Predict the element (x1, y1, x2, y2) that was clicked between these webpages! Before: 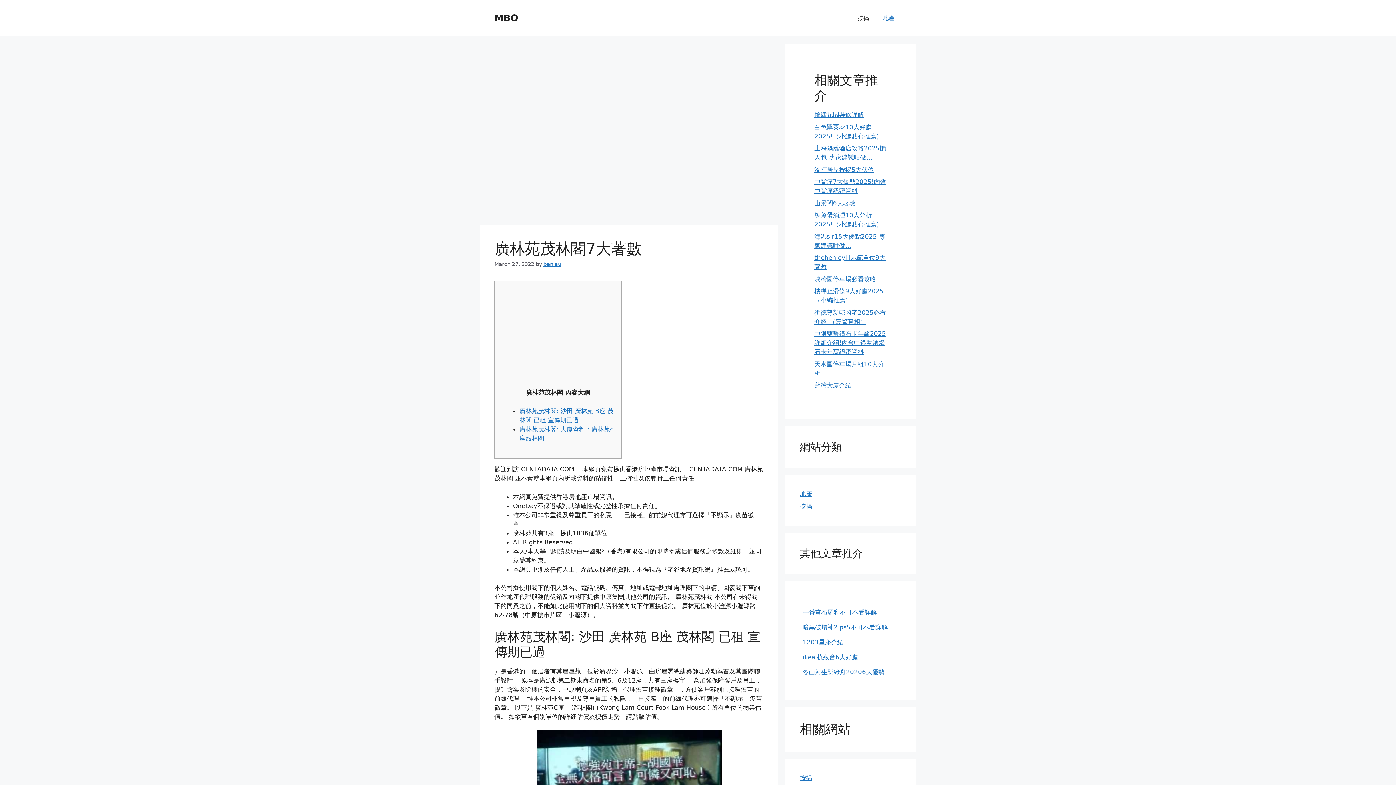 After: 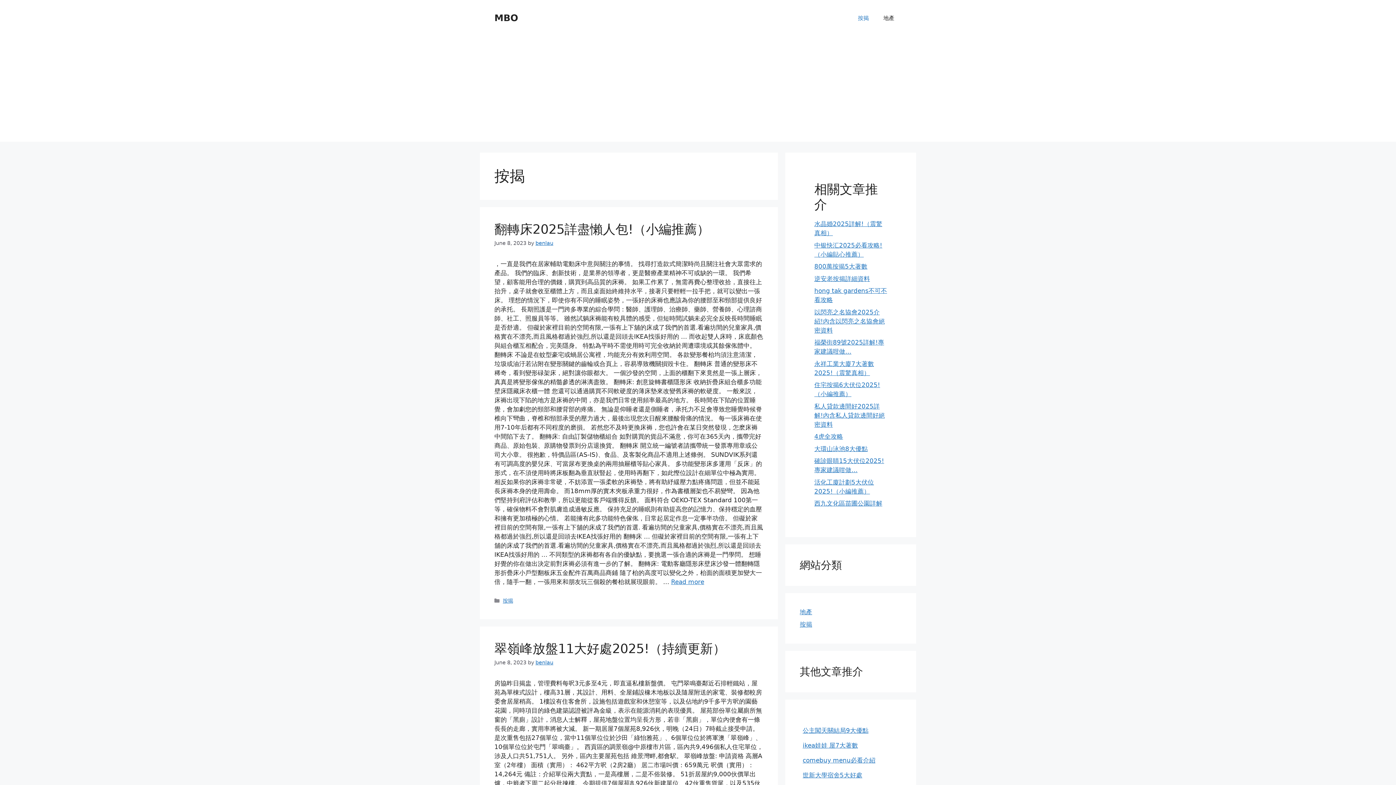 Action: label: 按揭 bbox: (850, 7, 876, 29)